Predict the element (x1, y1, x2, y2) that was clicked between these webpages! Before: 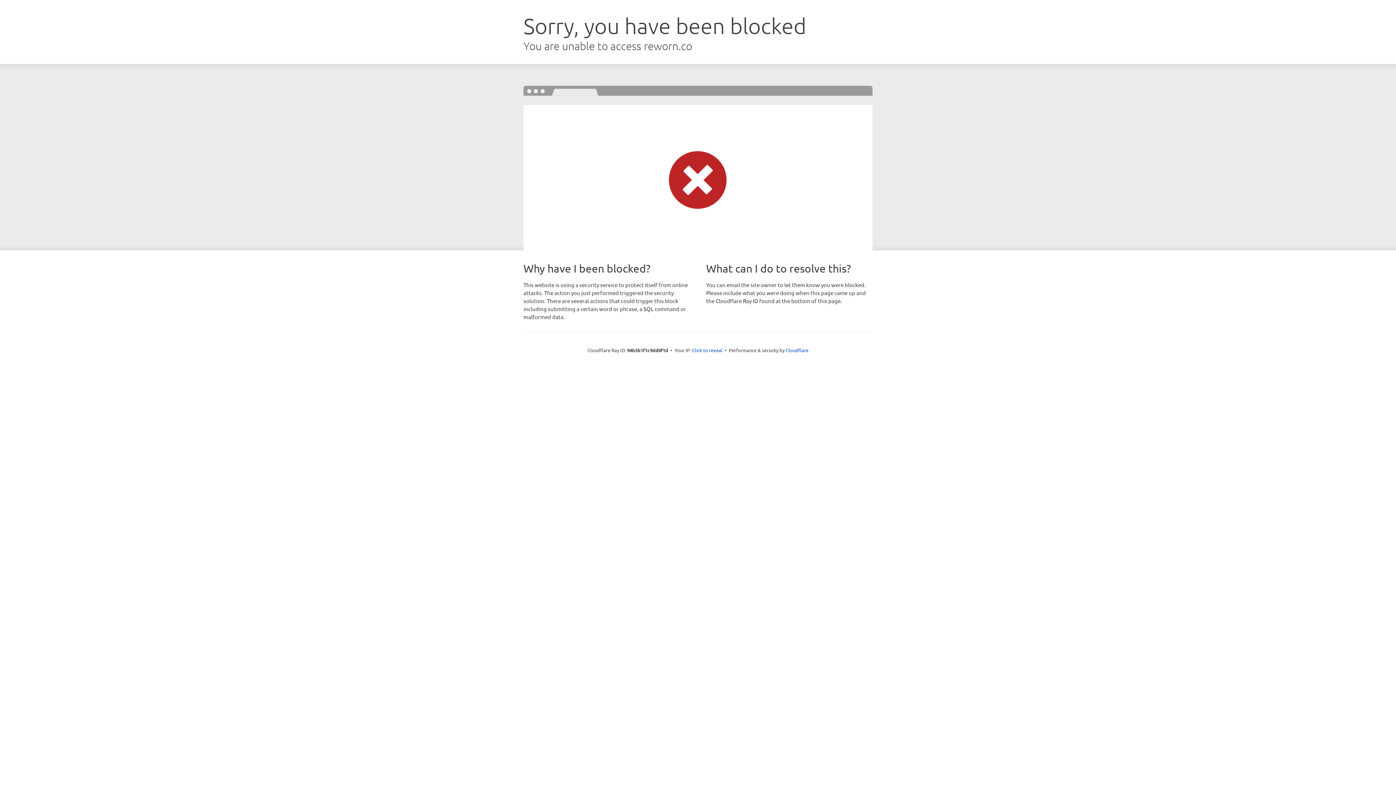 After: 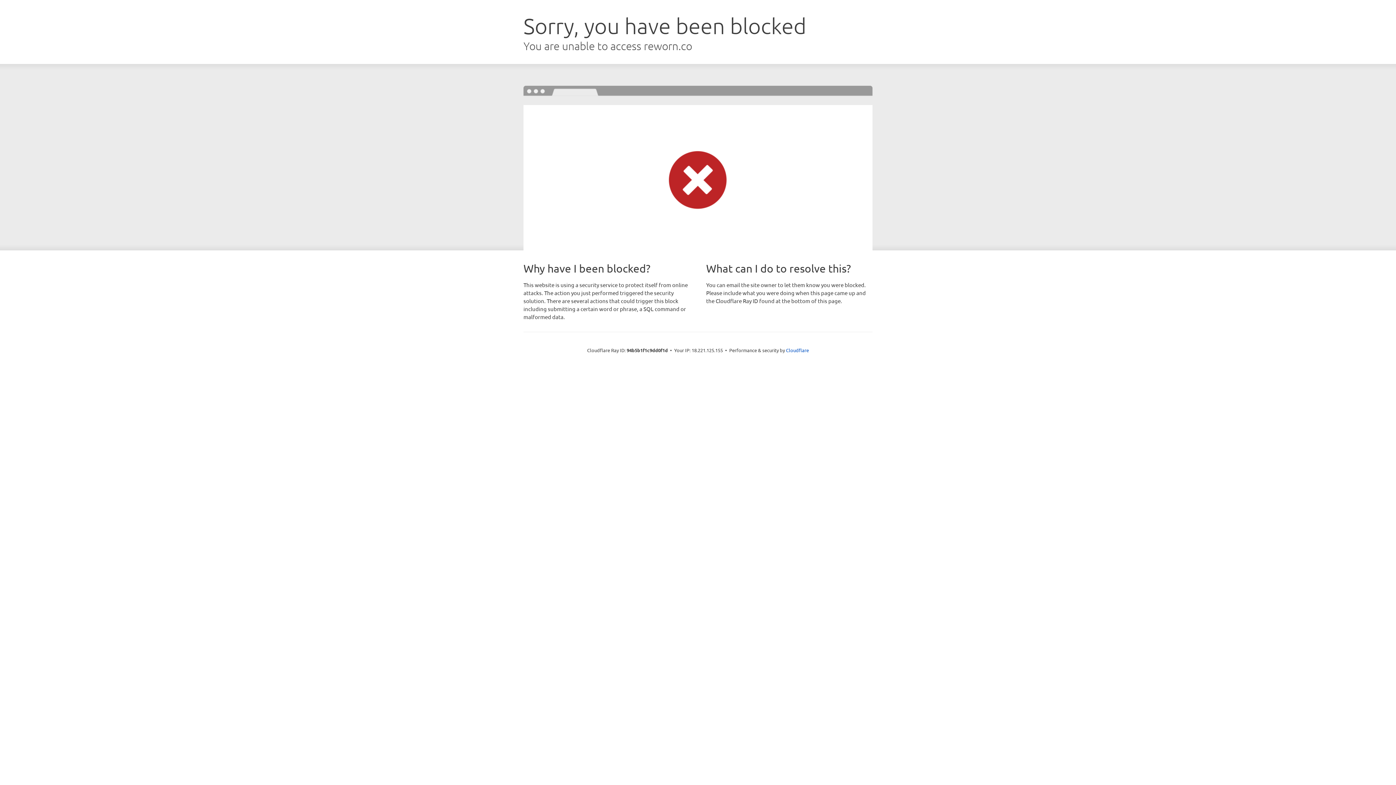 Action: bbox: (692, 346, 722, 353) label: Click to reveal